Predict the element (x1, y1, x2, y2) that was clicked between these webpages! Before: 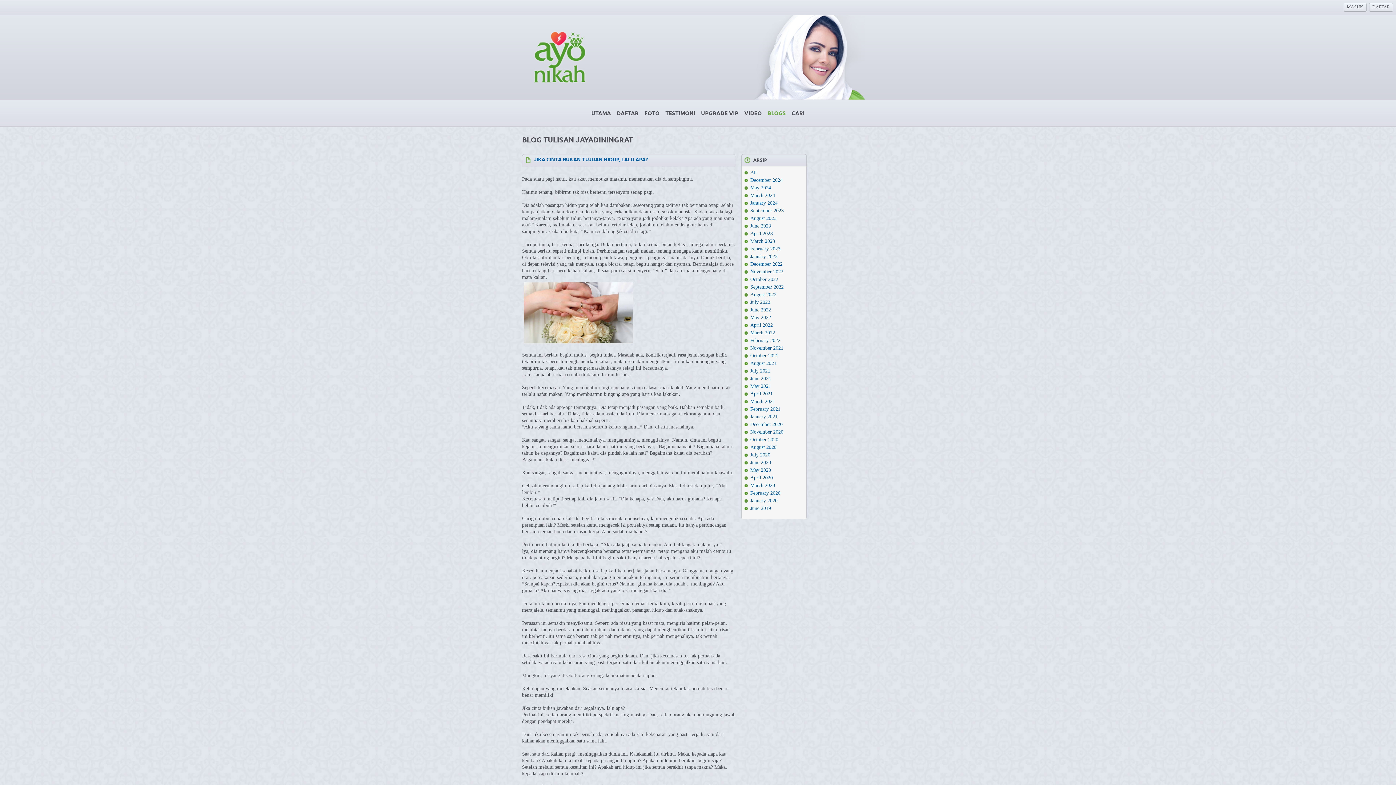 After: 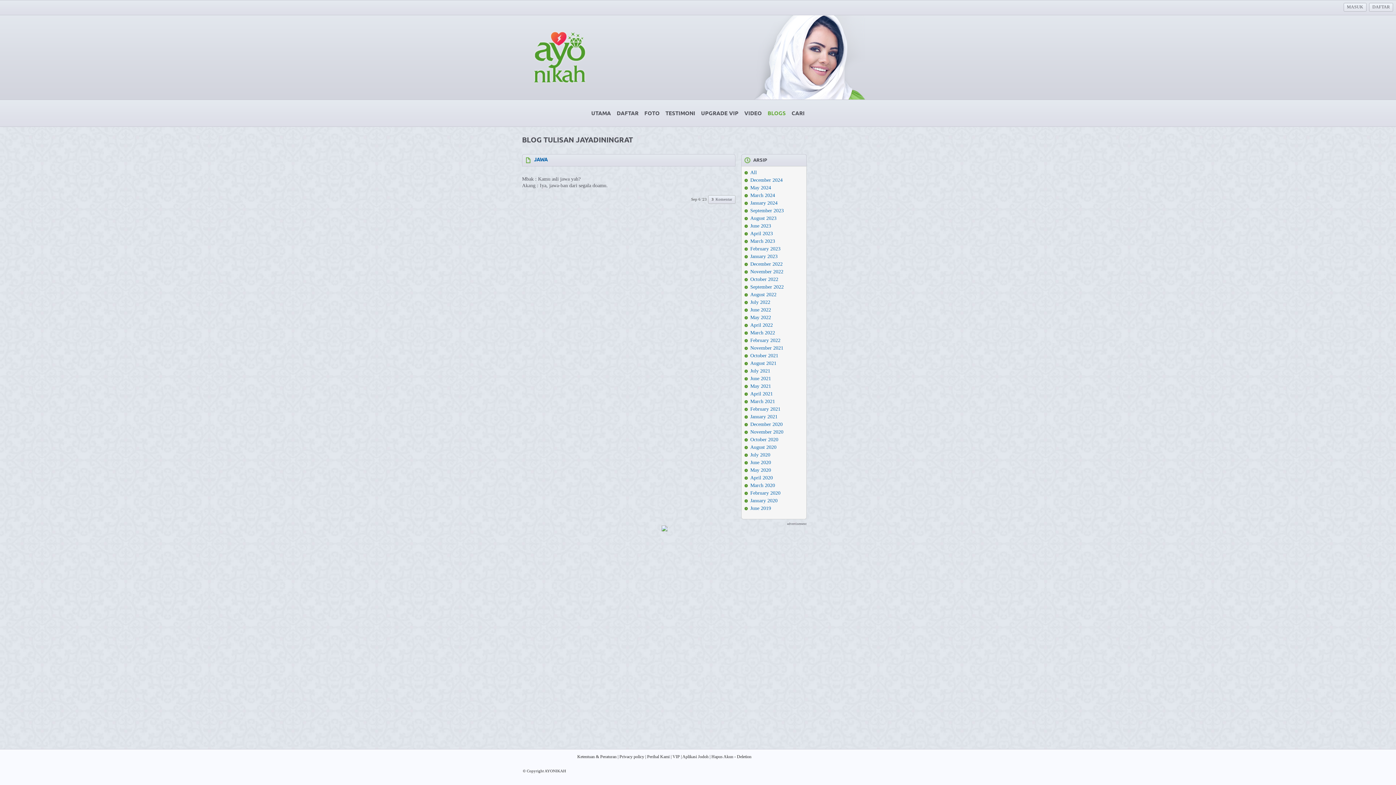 Action: bbox: (750, 208, 783, 213) label: September 2023